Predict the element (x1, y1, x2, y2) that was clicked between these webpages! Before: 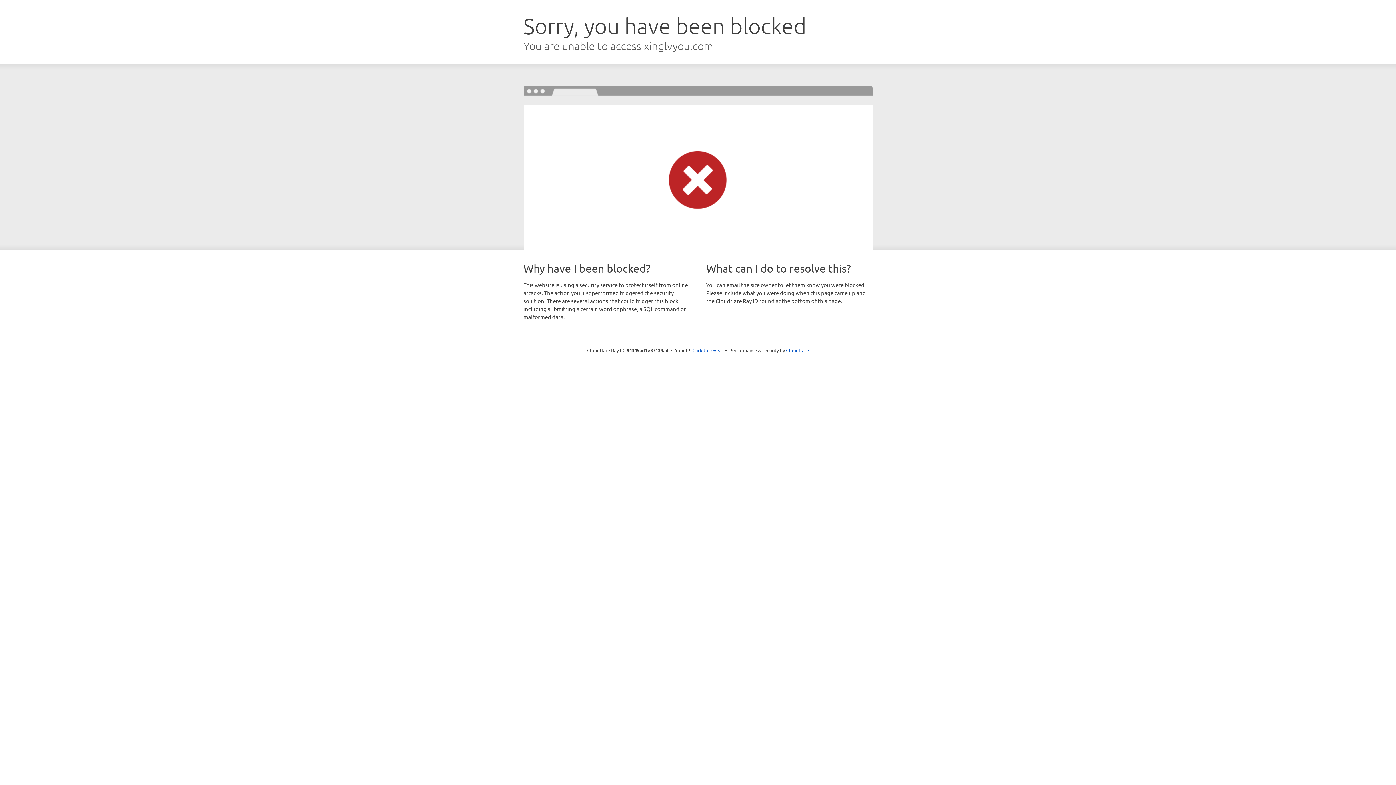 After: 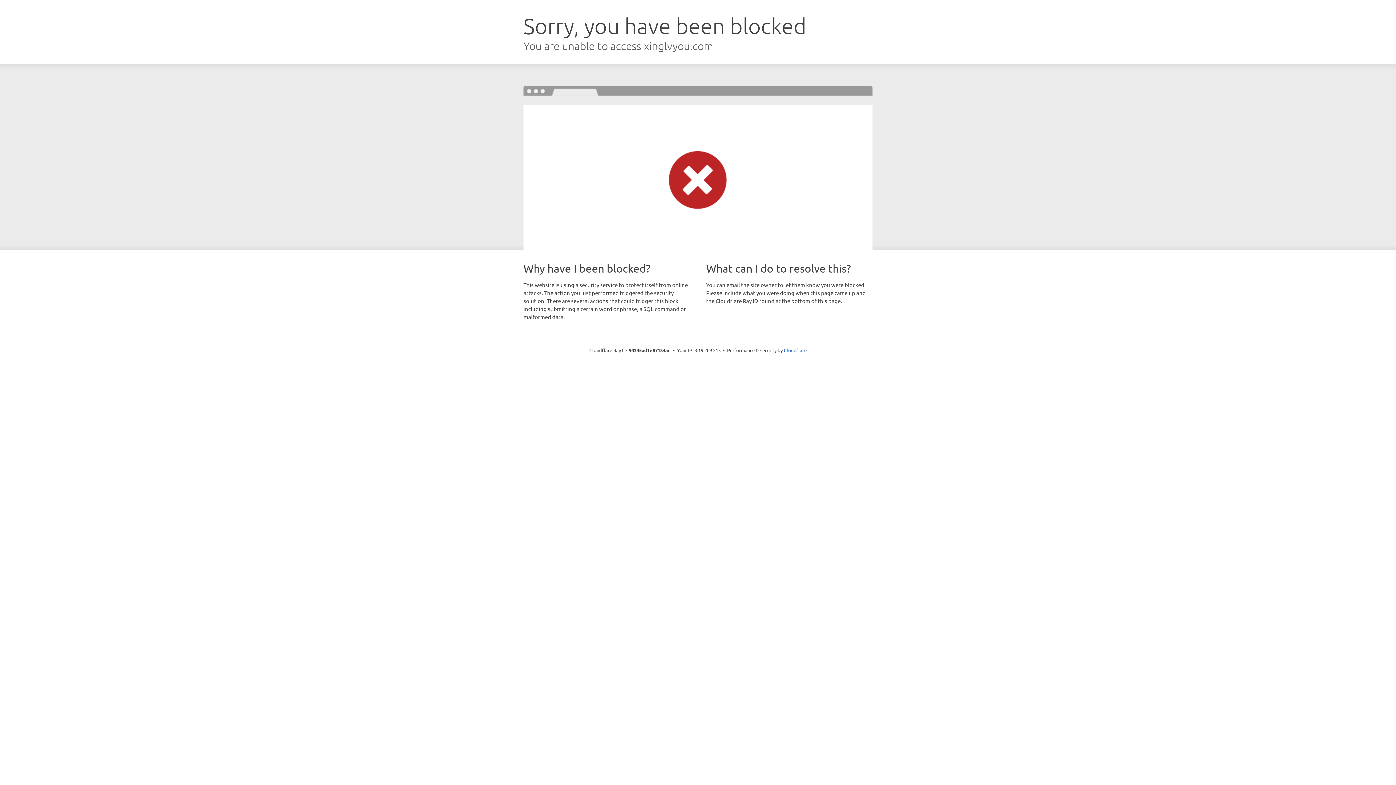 Action: bbox: (692, 346, 723, 353) label: Click to reveal